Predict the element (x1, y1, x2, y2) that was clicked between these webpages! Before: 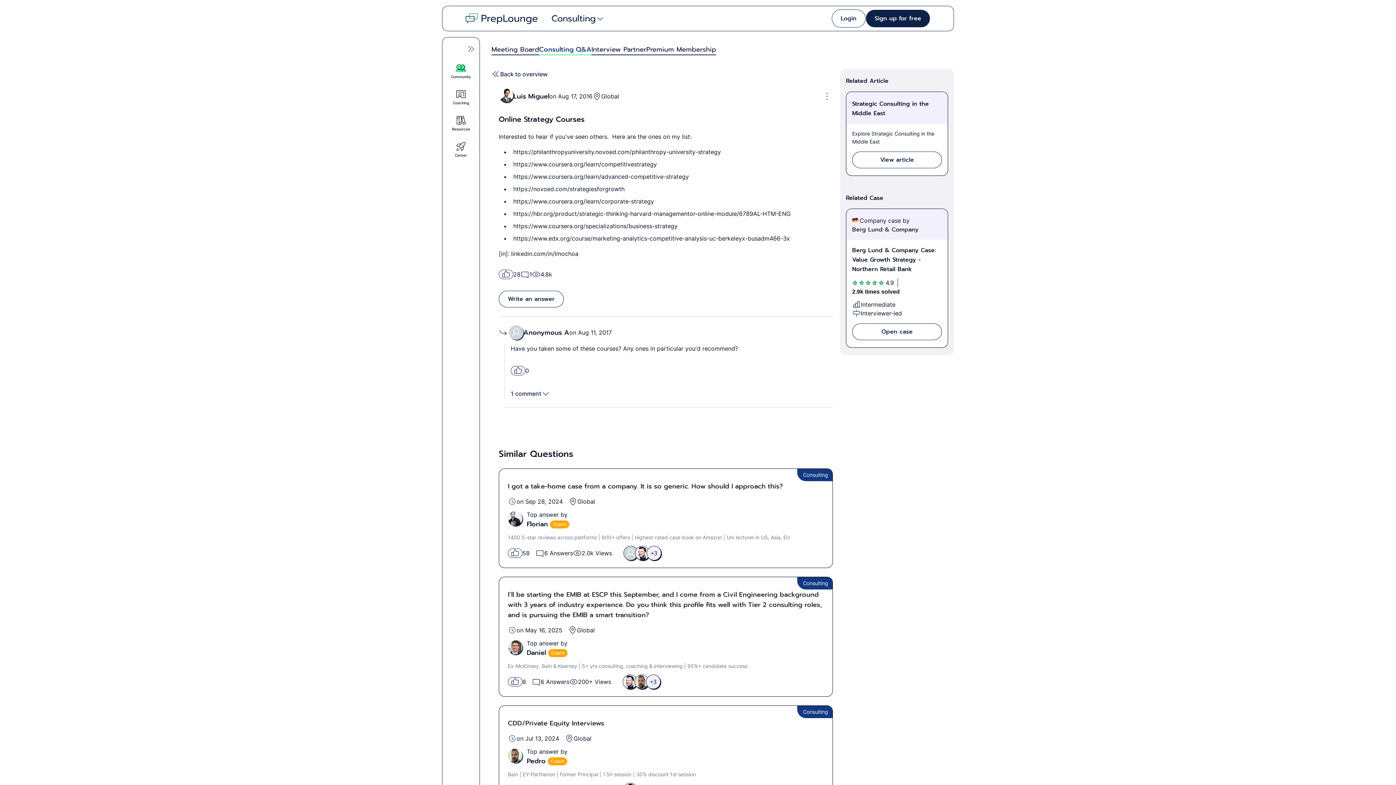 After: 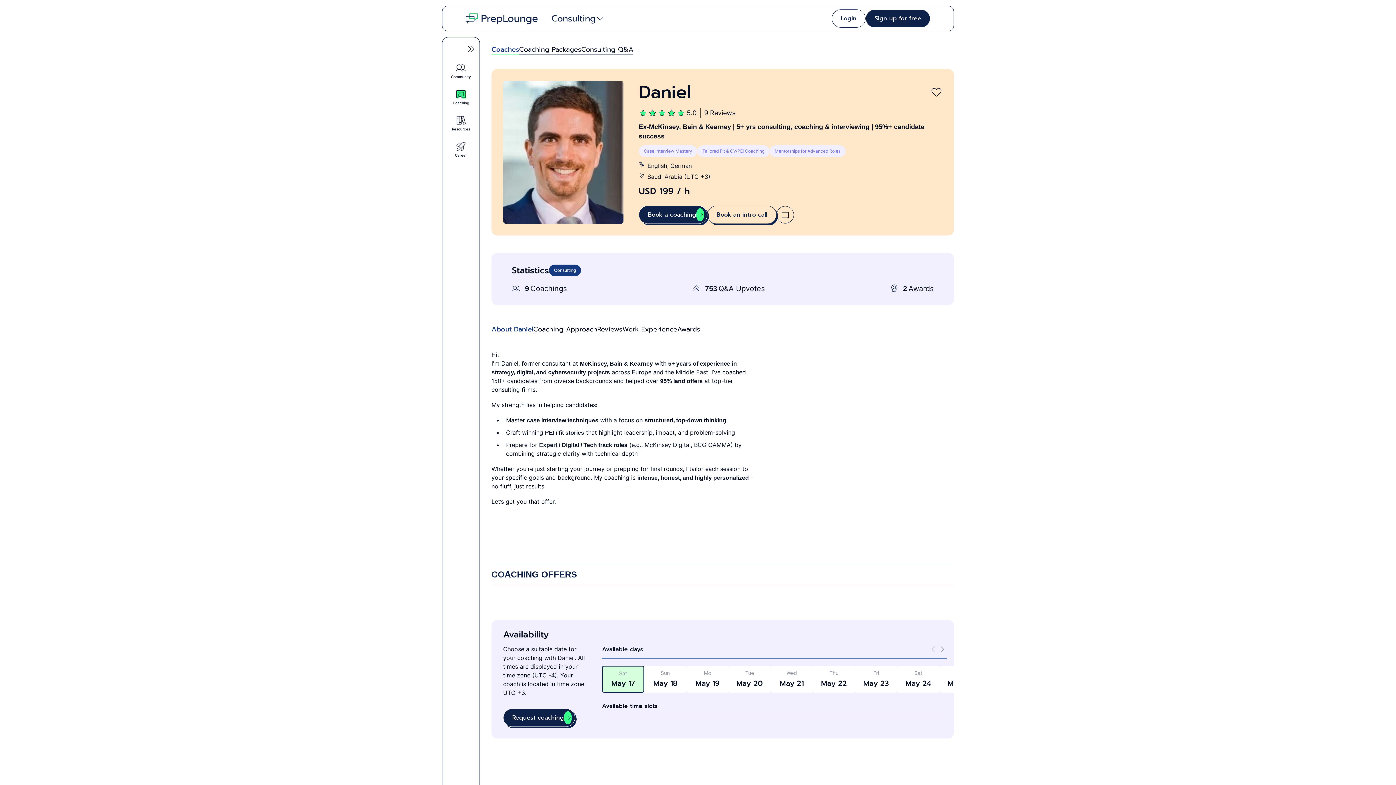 Action: bbox: (526, 648, 546, 658) label: Daniel